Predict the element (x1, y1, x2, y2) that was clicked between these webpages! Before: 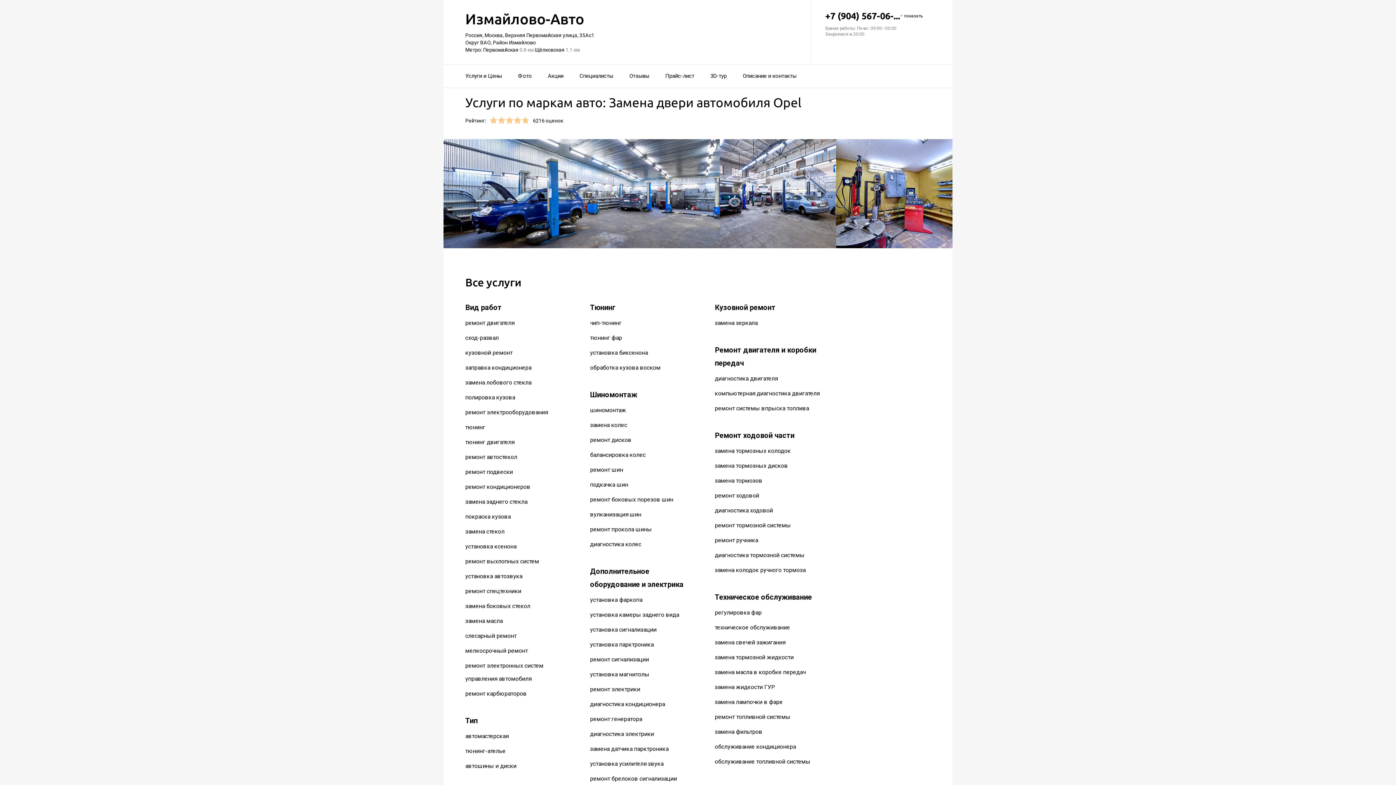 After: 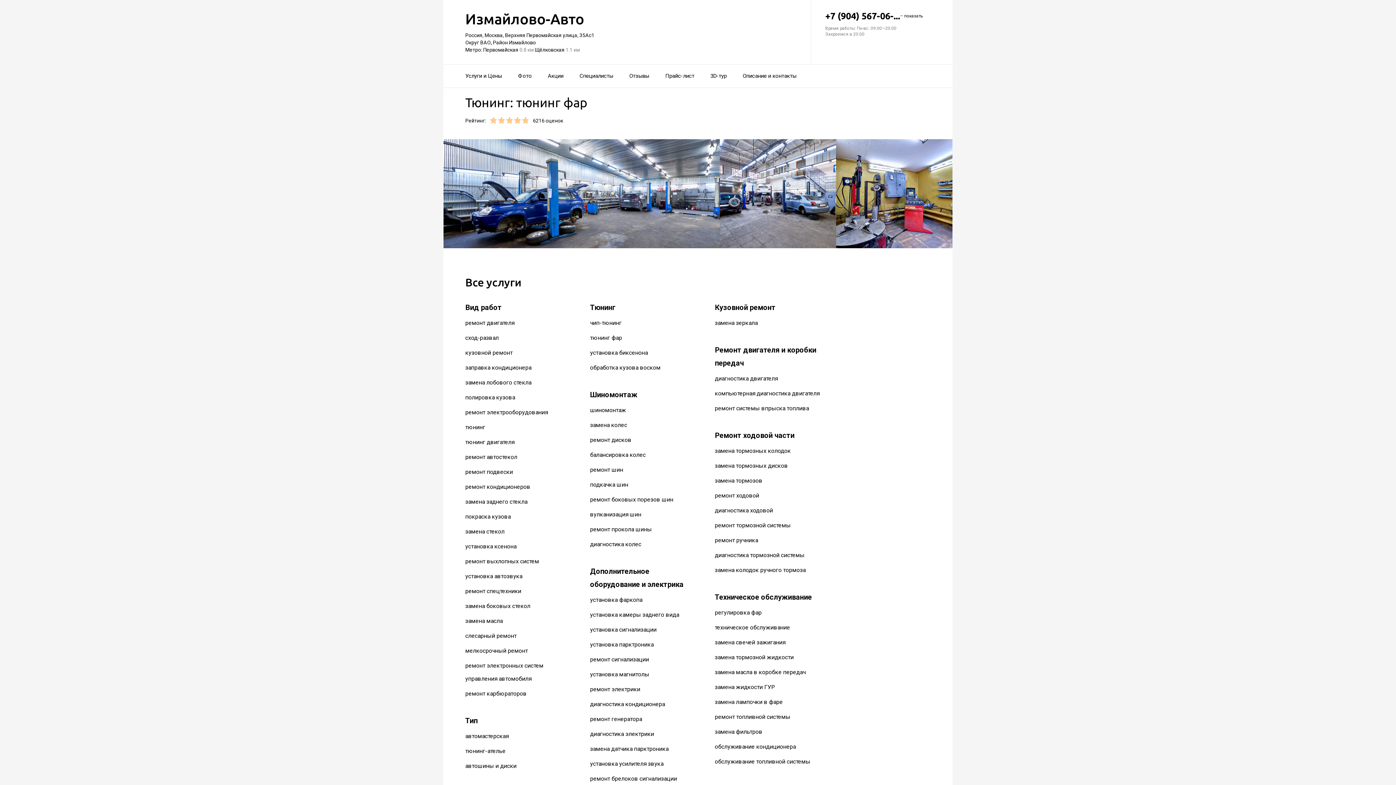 Action: bbox: (590, 334, 622, 341) label: тюнинг фар